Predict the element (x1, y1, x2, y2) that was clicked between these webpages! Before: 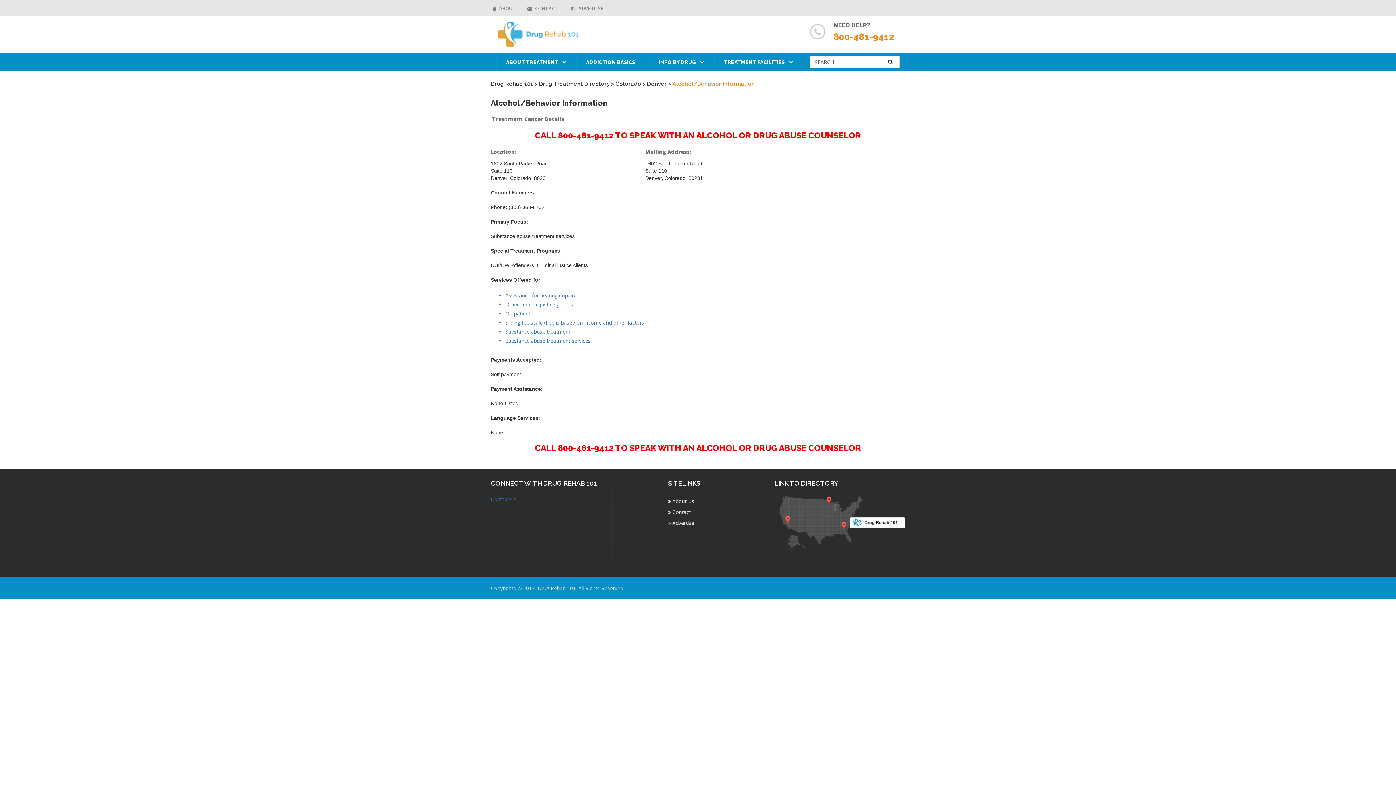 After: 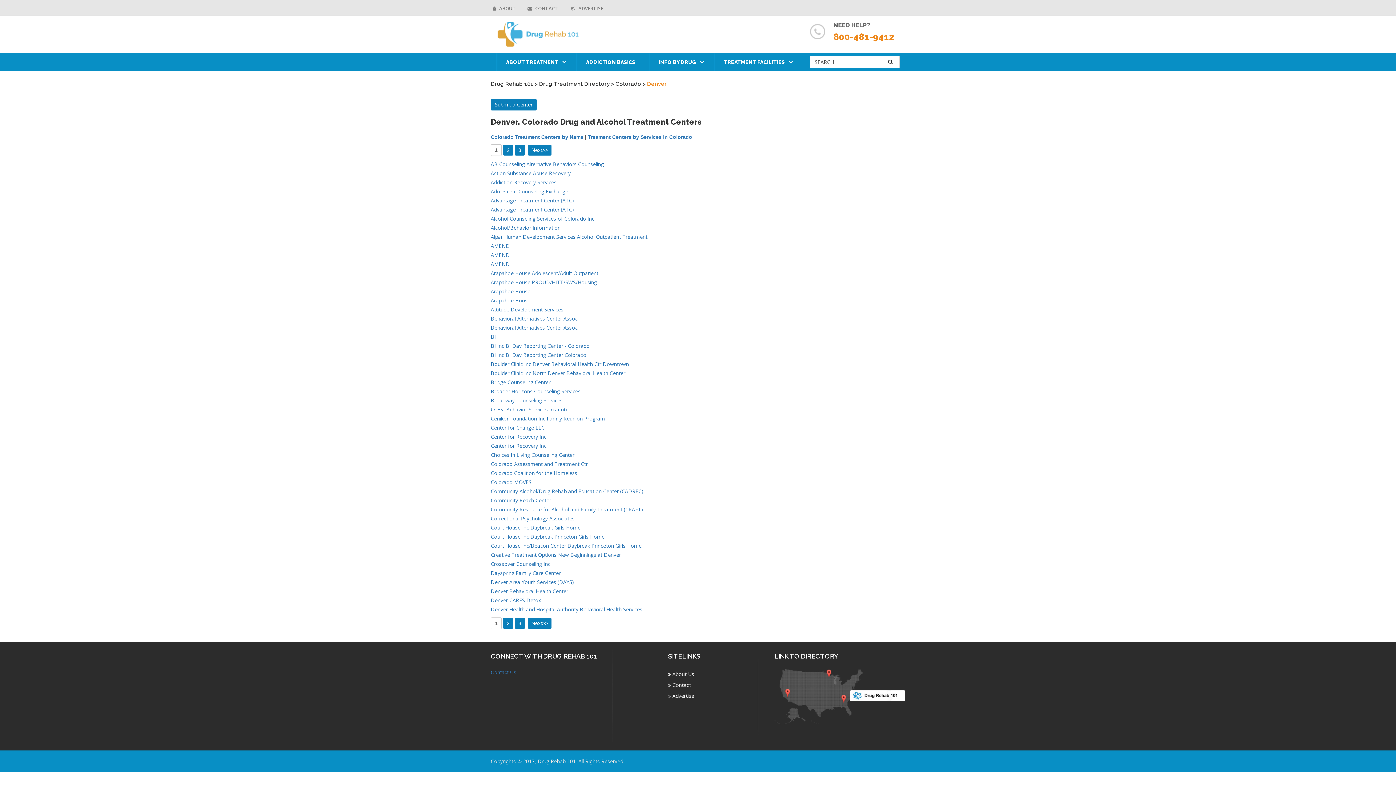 Action: label: Denver bbox: (647, 80, 666, 90)